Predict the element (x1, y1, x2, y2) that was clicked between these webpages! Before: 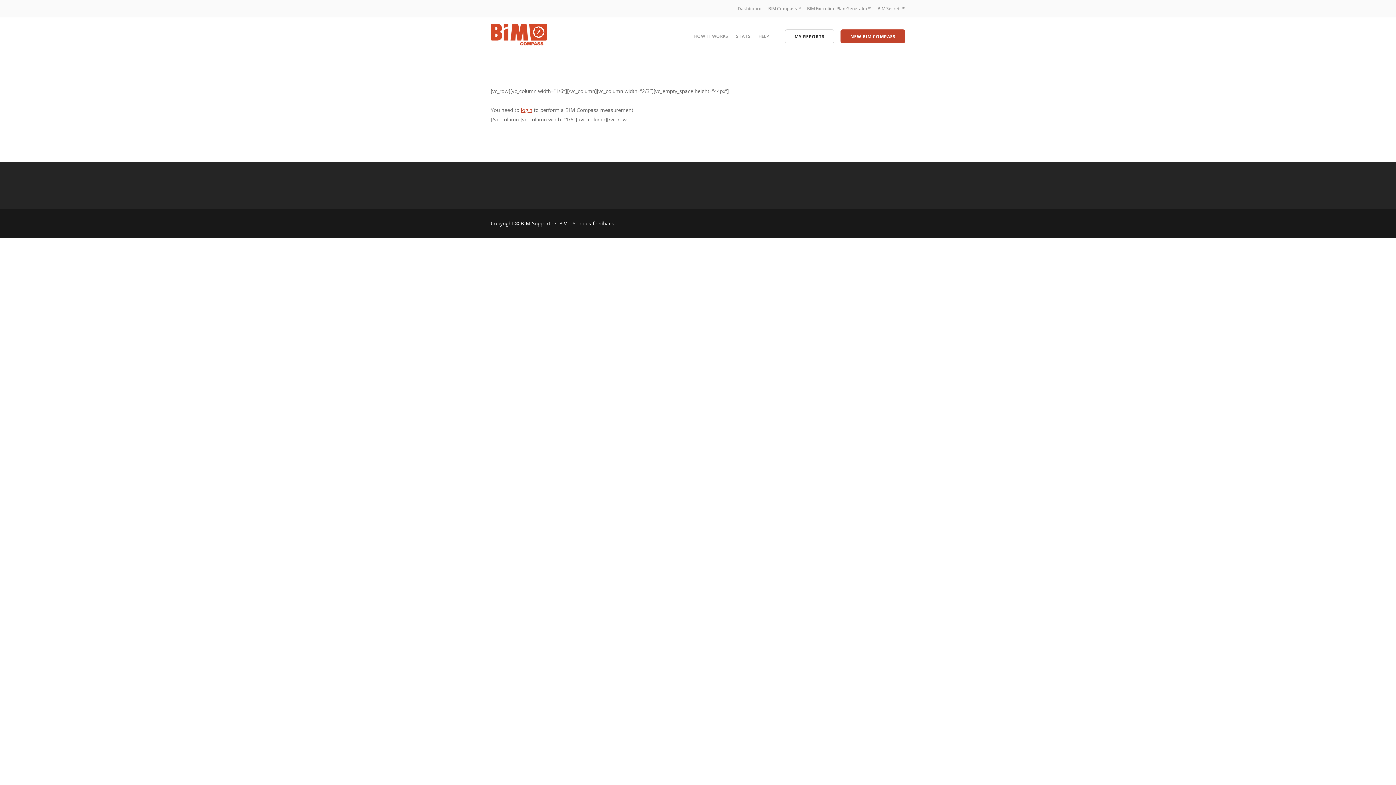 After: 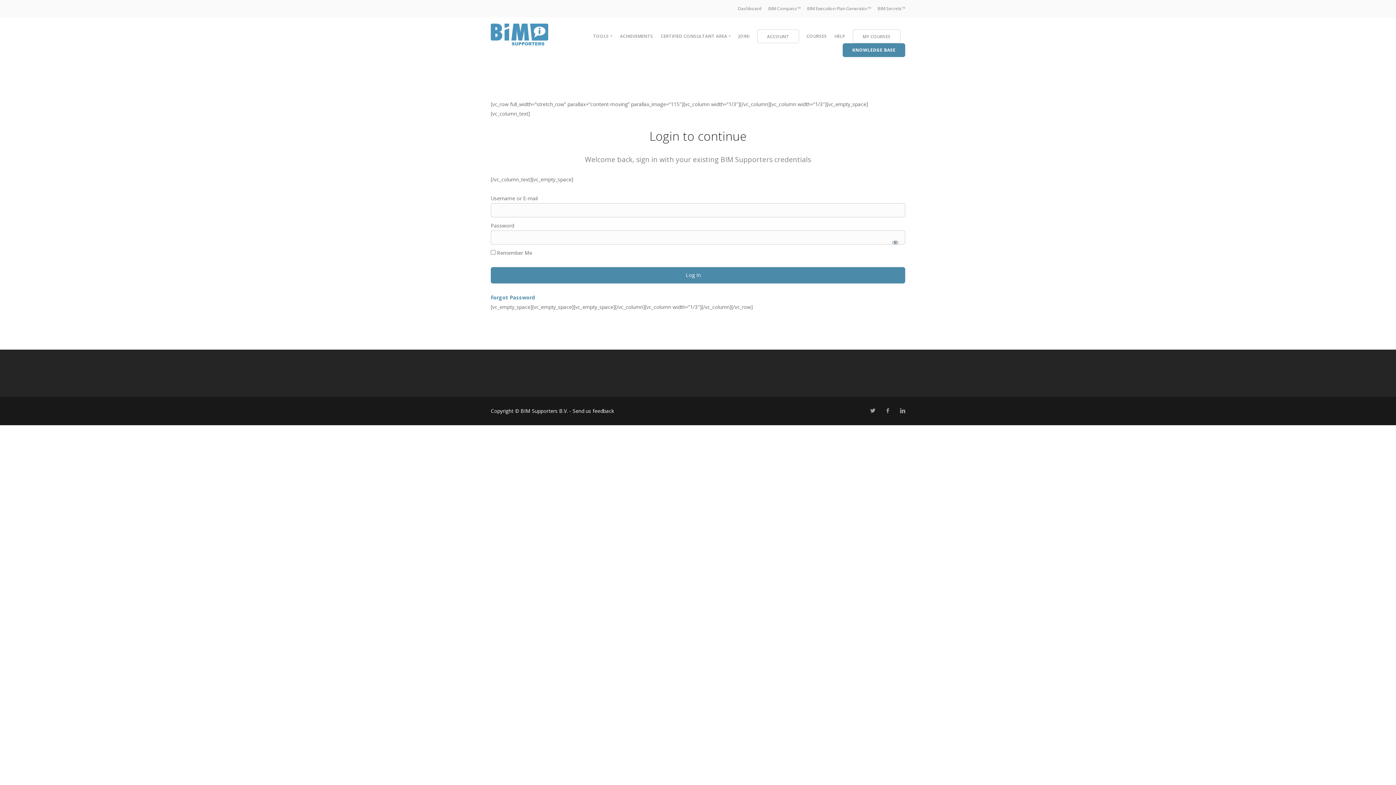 Action: bbox: (521, 106, 532, 113) label: login